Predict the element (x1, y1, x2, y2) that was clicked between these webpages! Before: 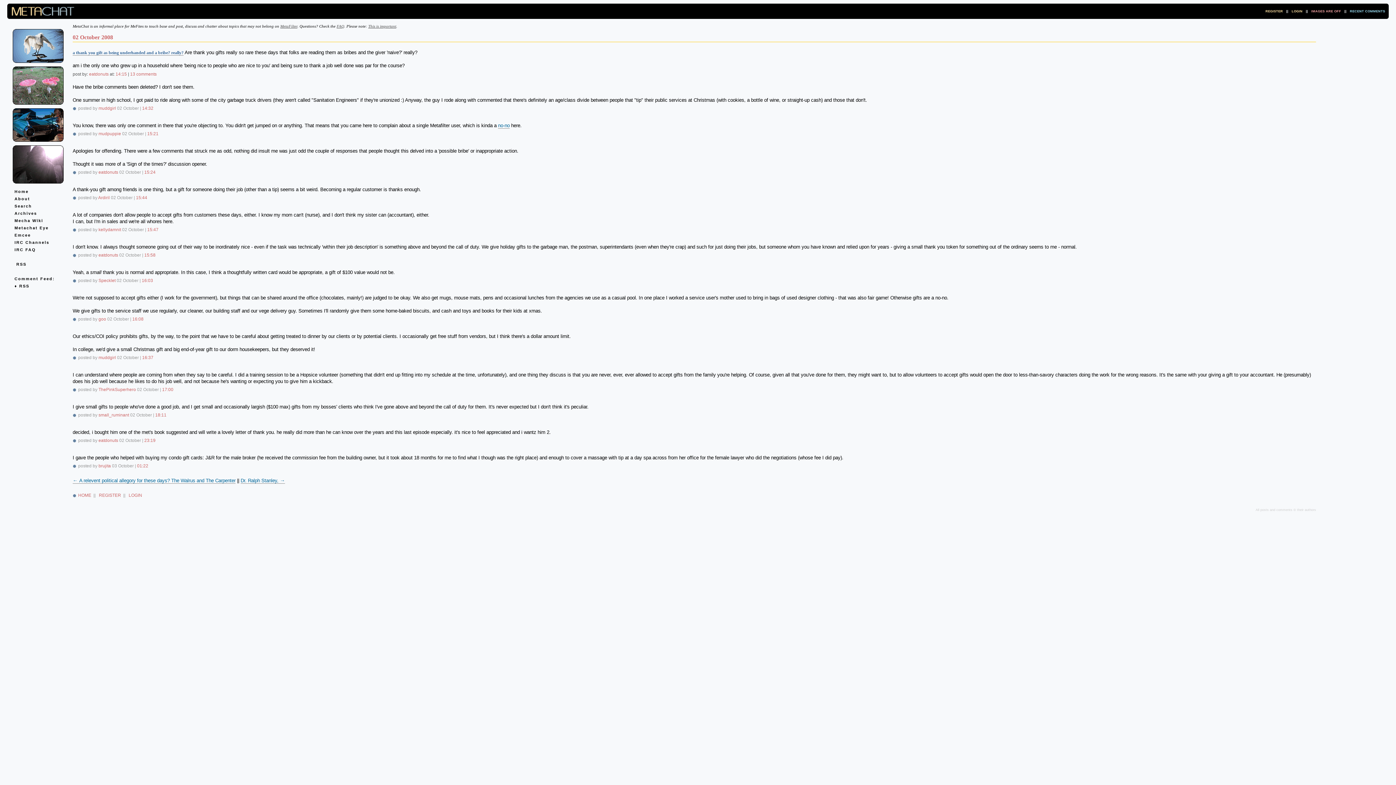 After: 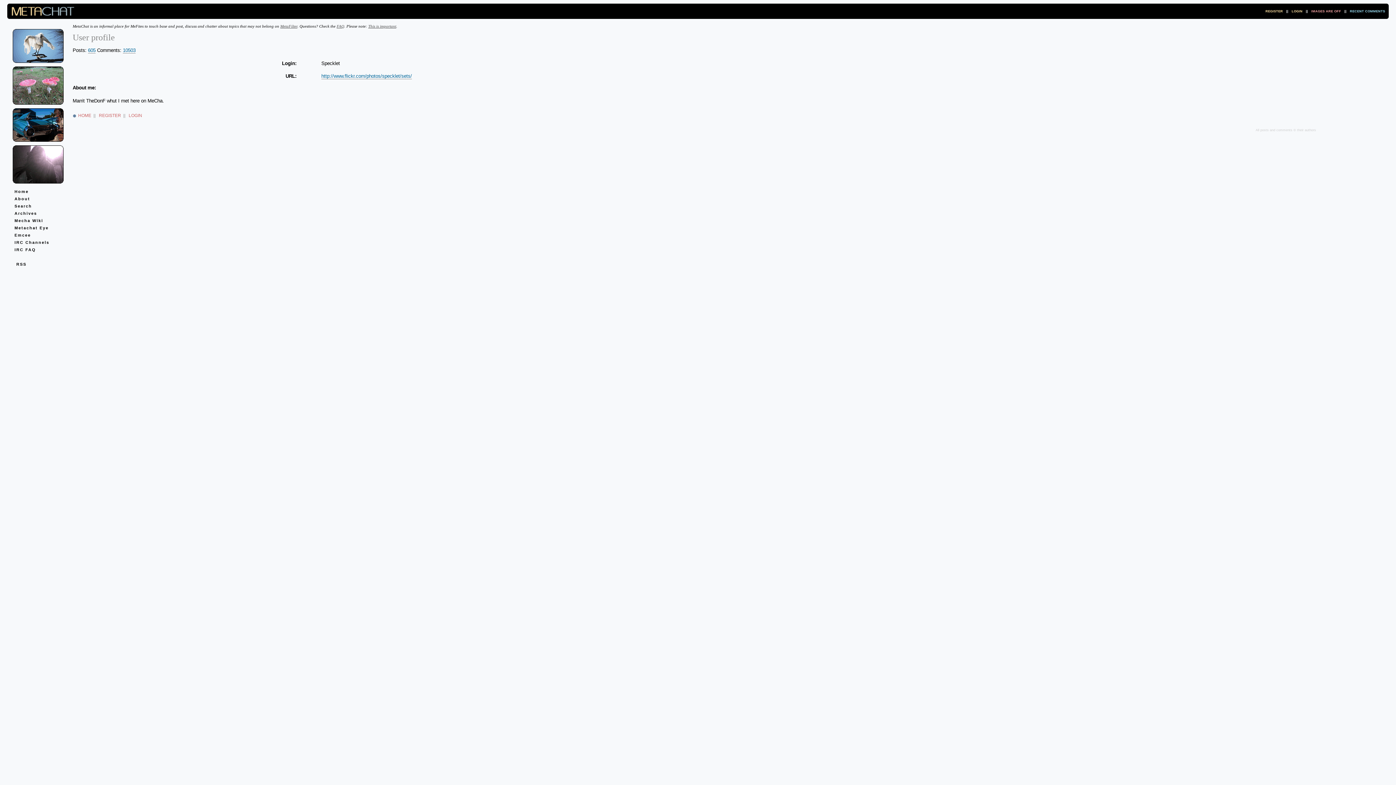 Action: label: Specklet bbox: (98, 278, 115, 283)